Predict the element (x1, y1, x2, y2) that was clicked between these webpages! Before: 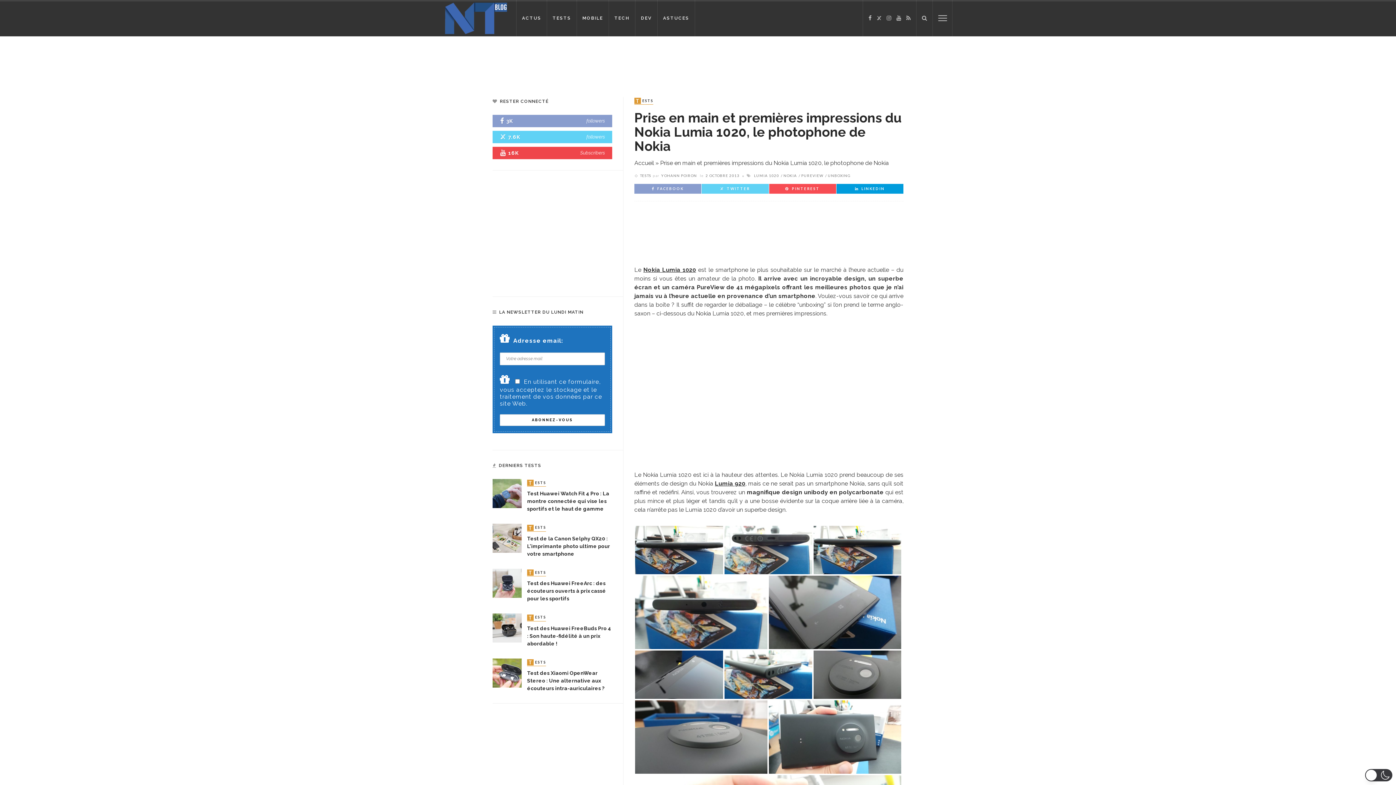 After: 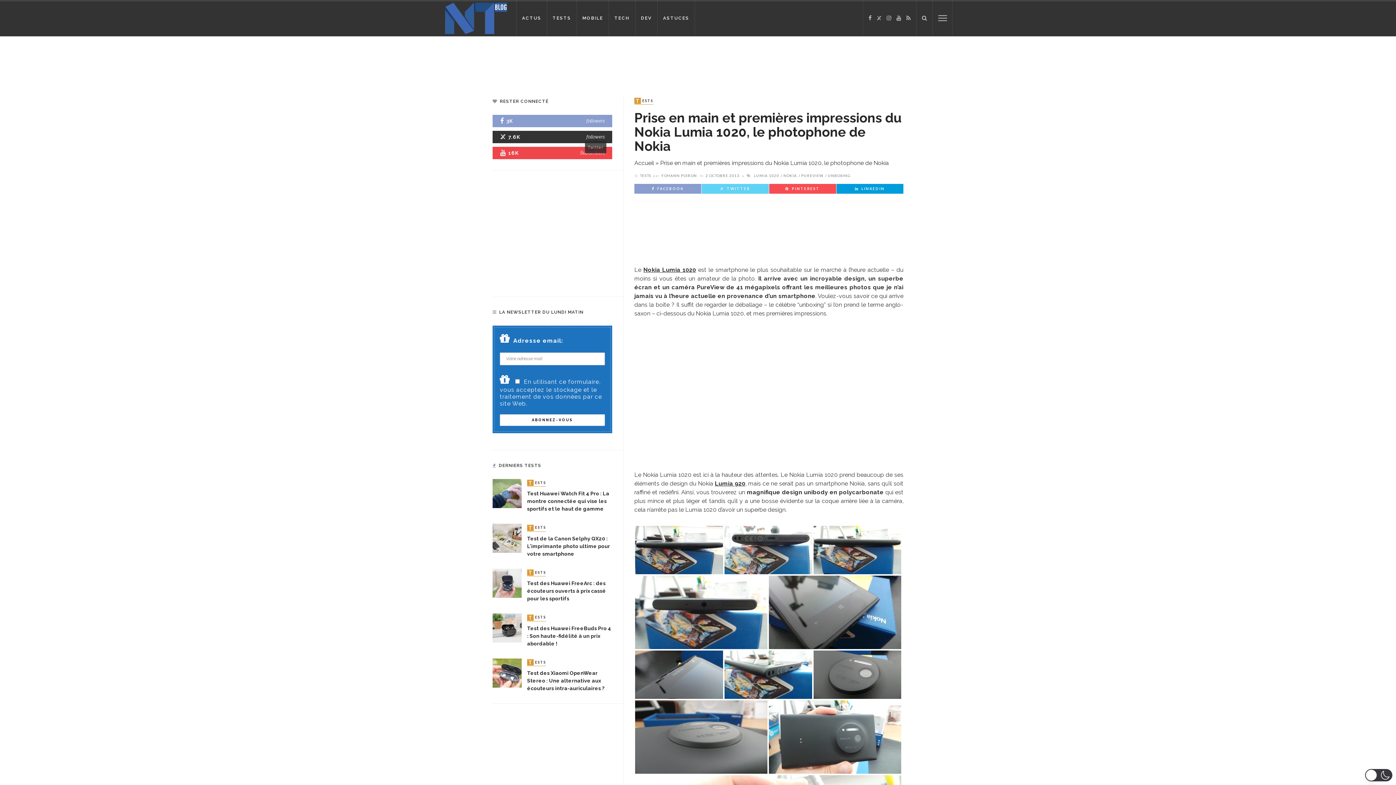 Action: label: followers bbox: (586, 134, 605, 139)